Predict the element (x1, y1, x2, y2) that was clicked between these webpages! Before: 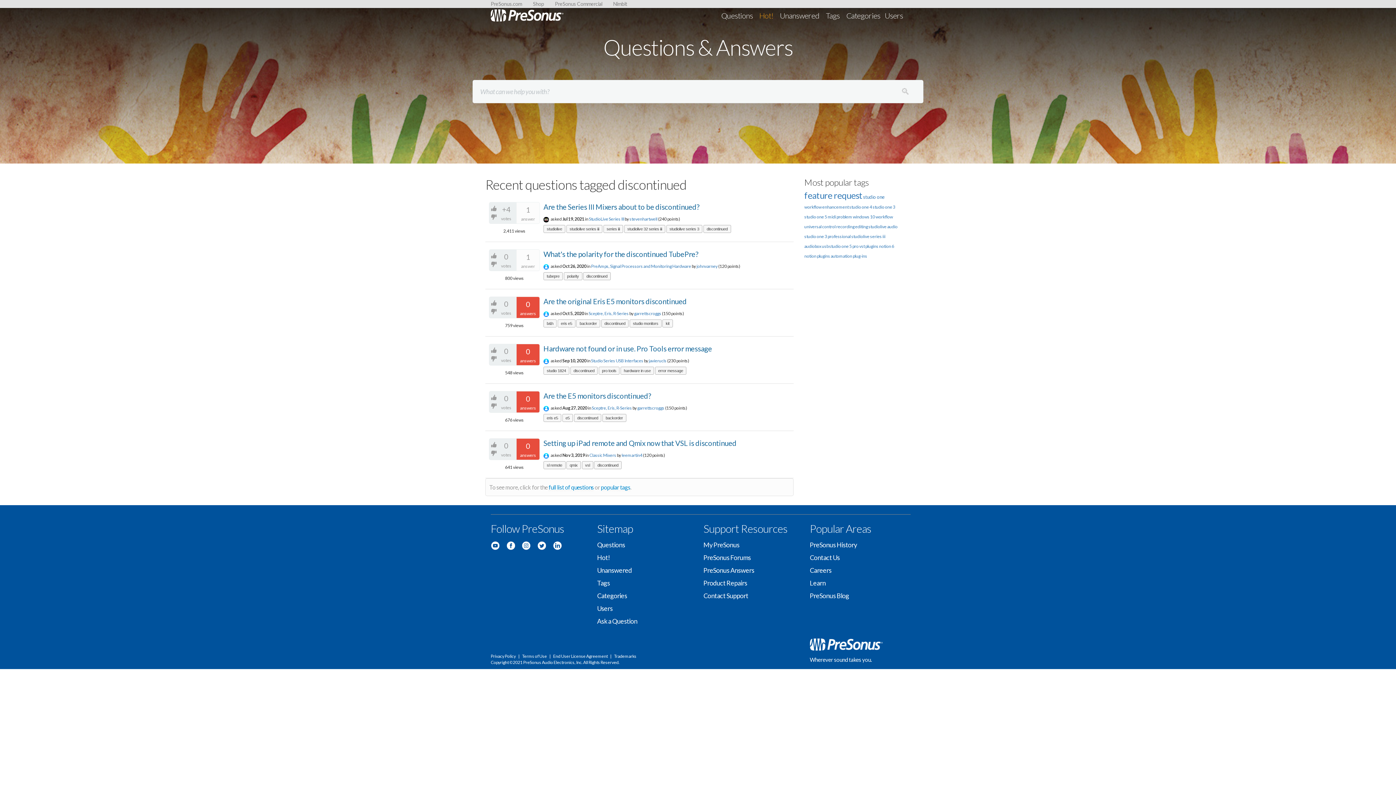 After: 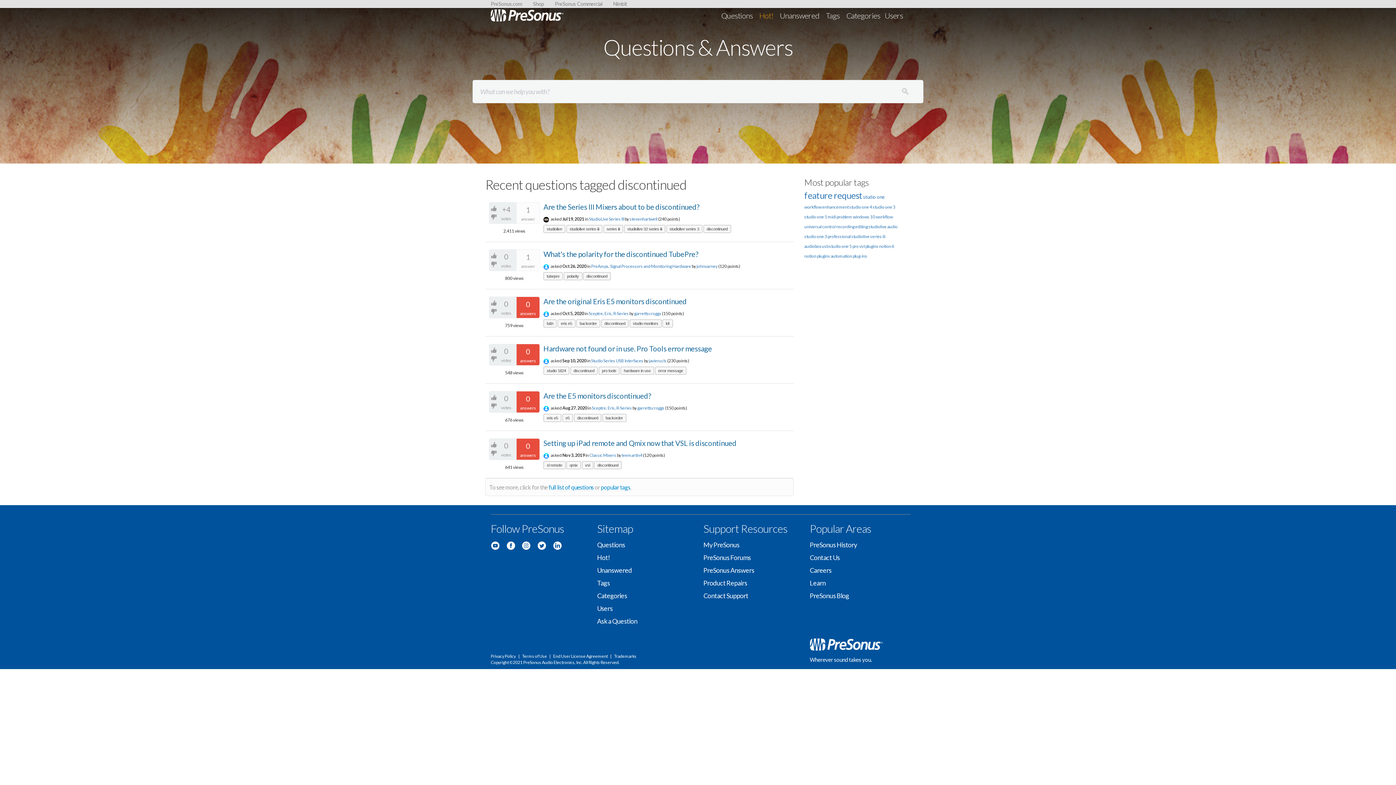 Action: bbox: (583, 272, 610, 280) label: discontinued